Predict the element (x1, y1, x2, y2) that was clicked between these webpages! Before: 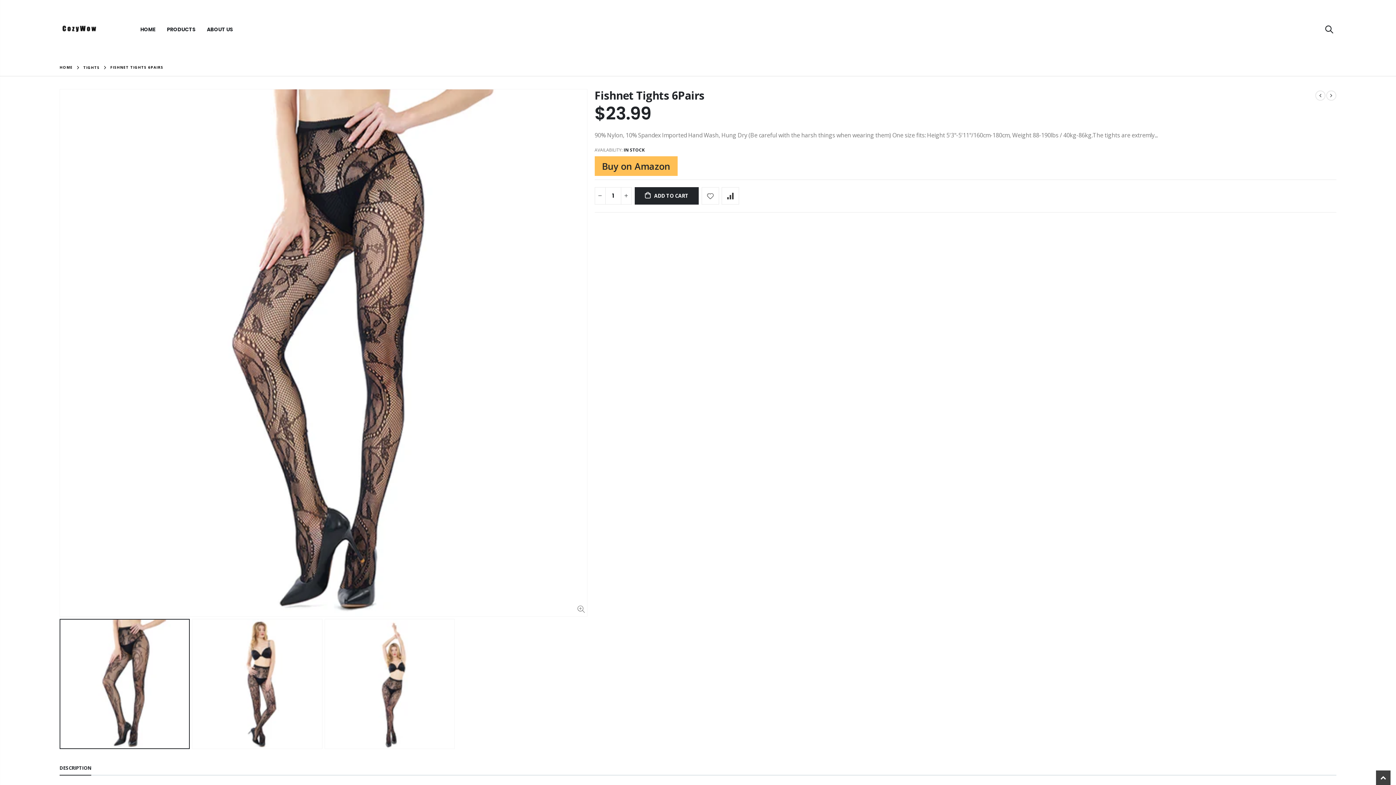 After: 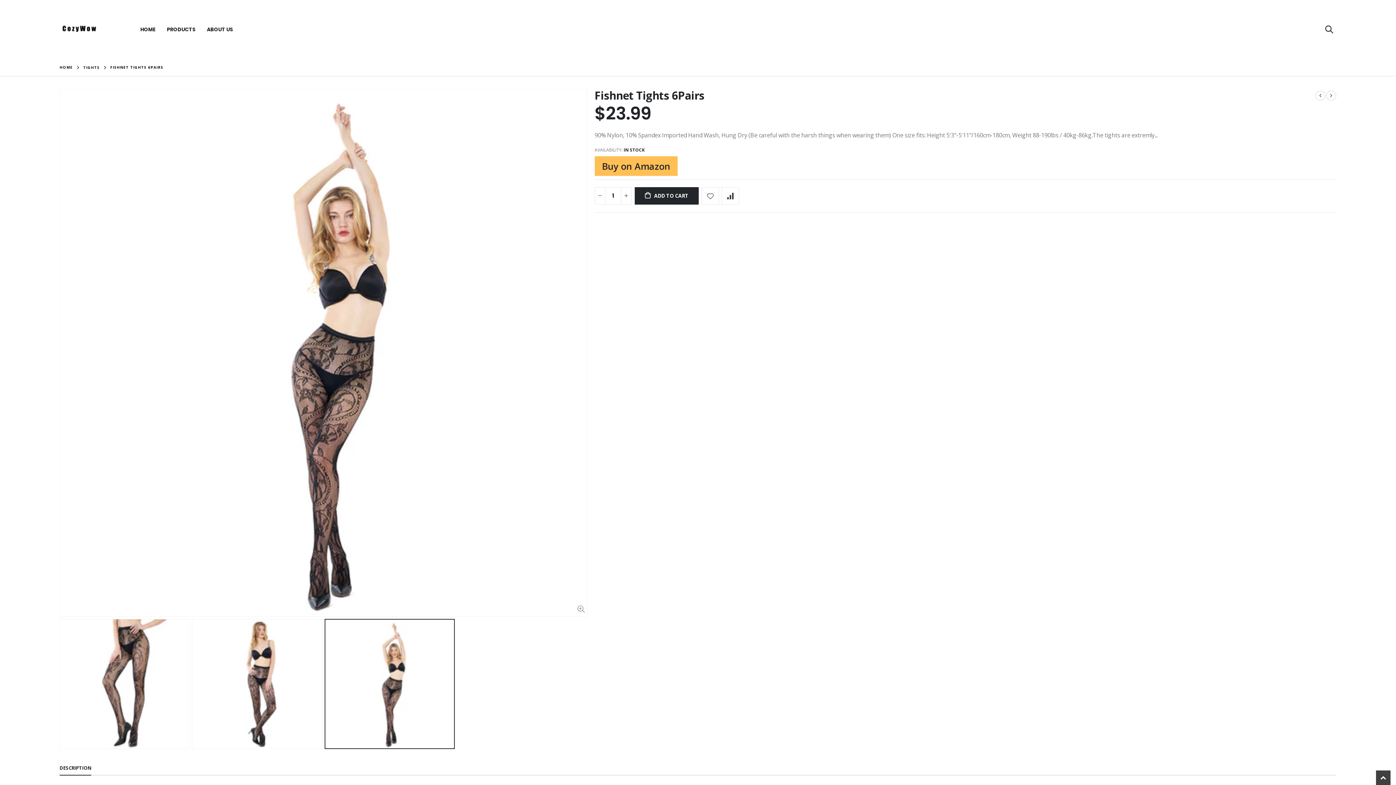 Action: bbox: (324, 619, 455, 749)